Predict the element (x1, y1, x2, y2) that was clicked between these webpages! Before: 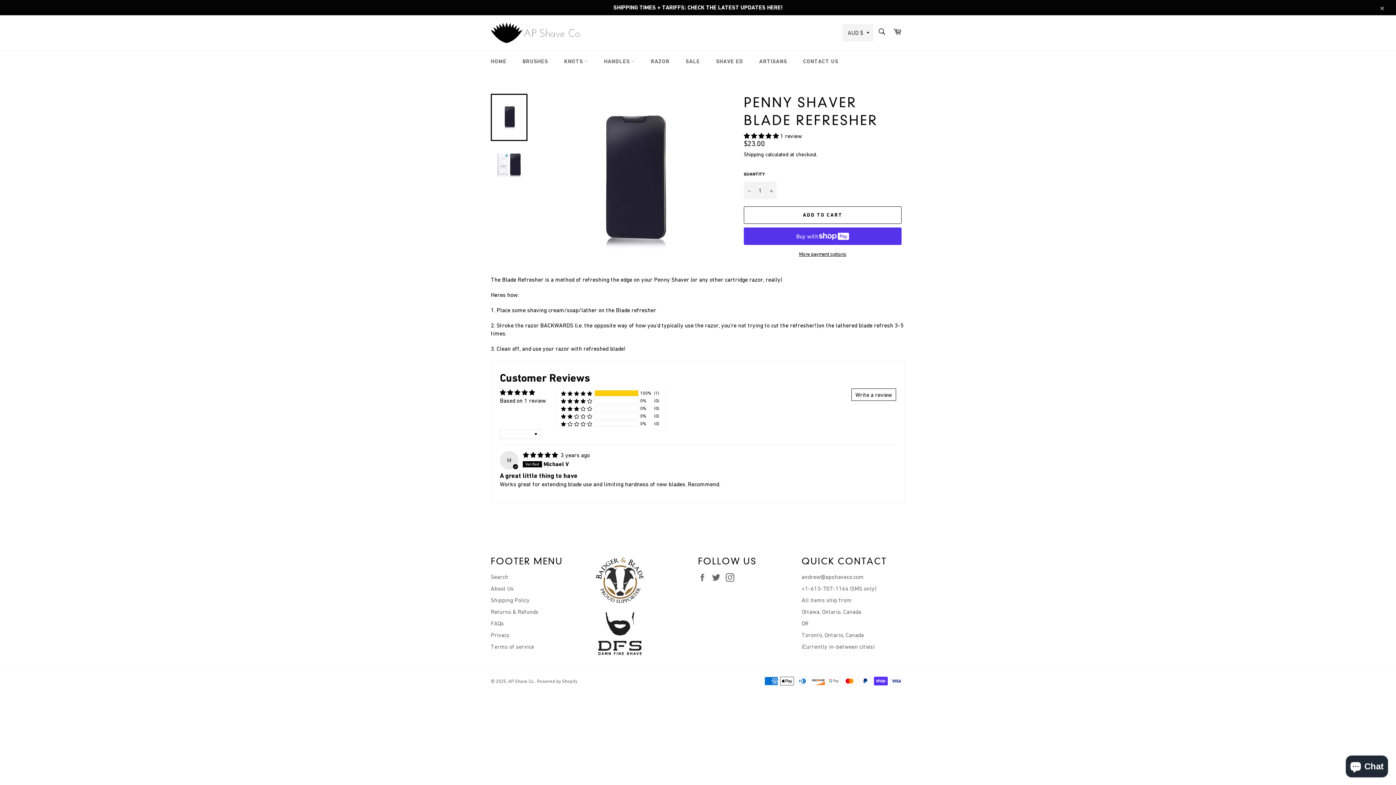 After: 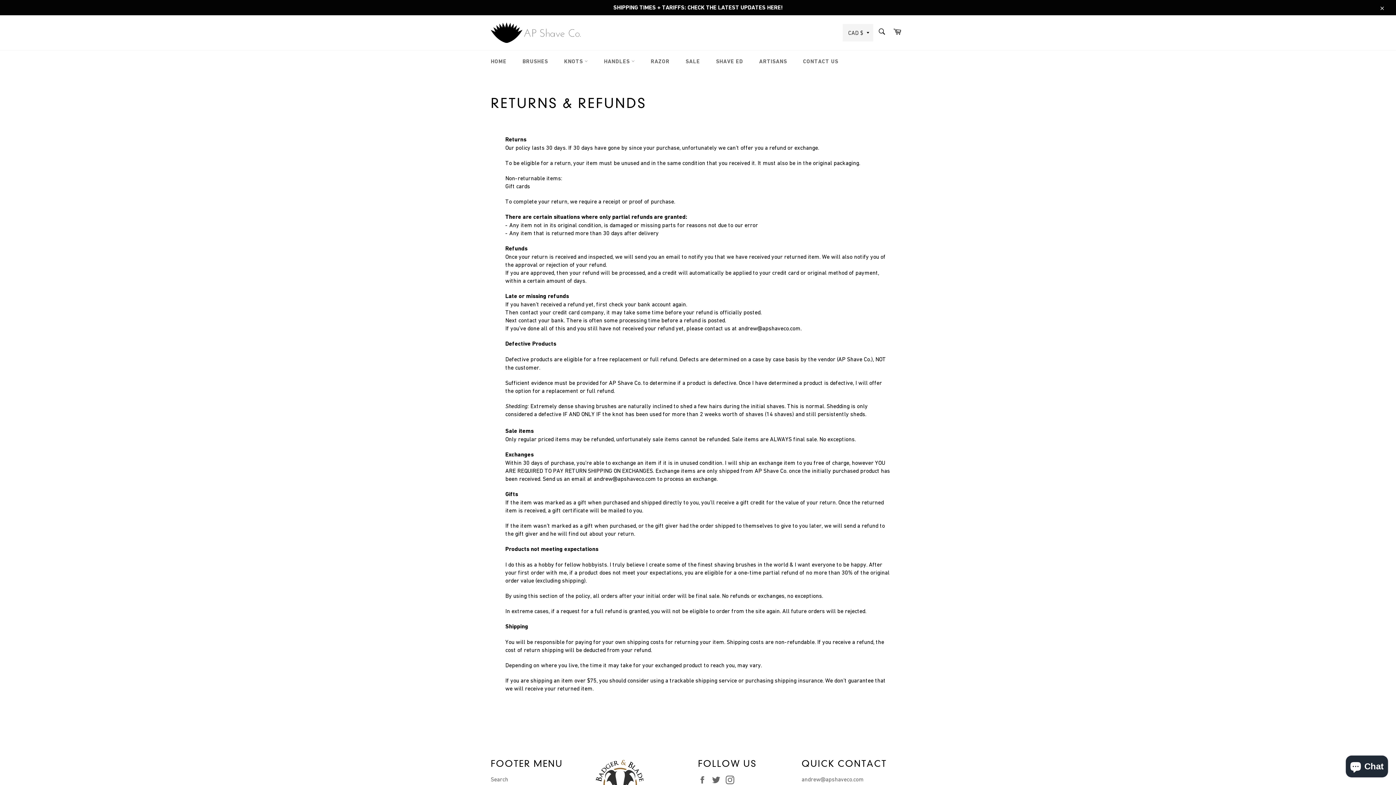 Action: label: Returns & Refunds bbox: (490, 608, 538, 615)